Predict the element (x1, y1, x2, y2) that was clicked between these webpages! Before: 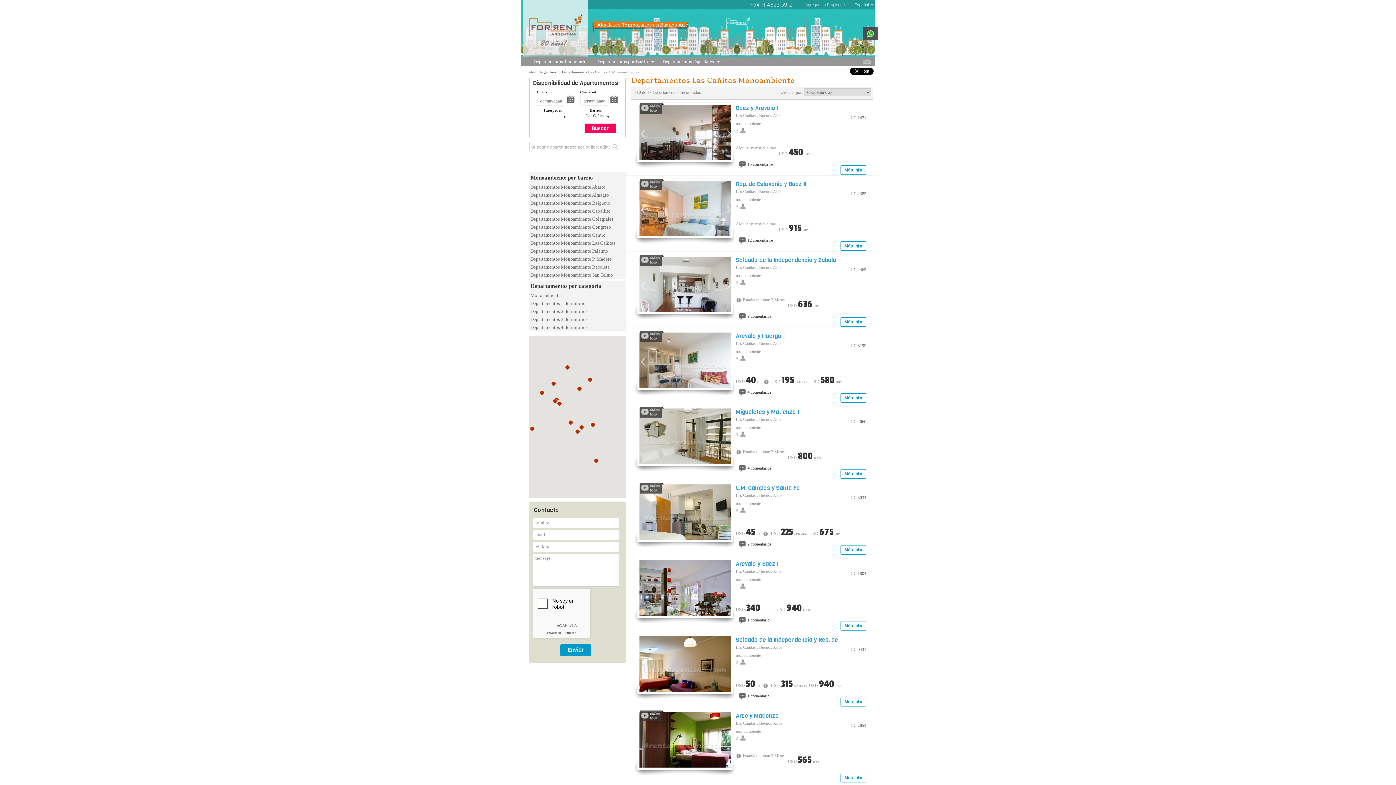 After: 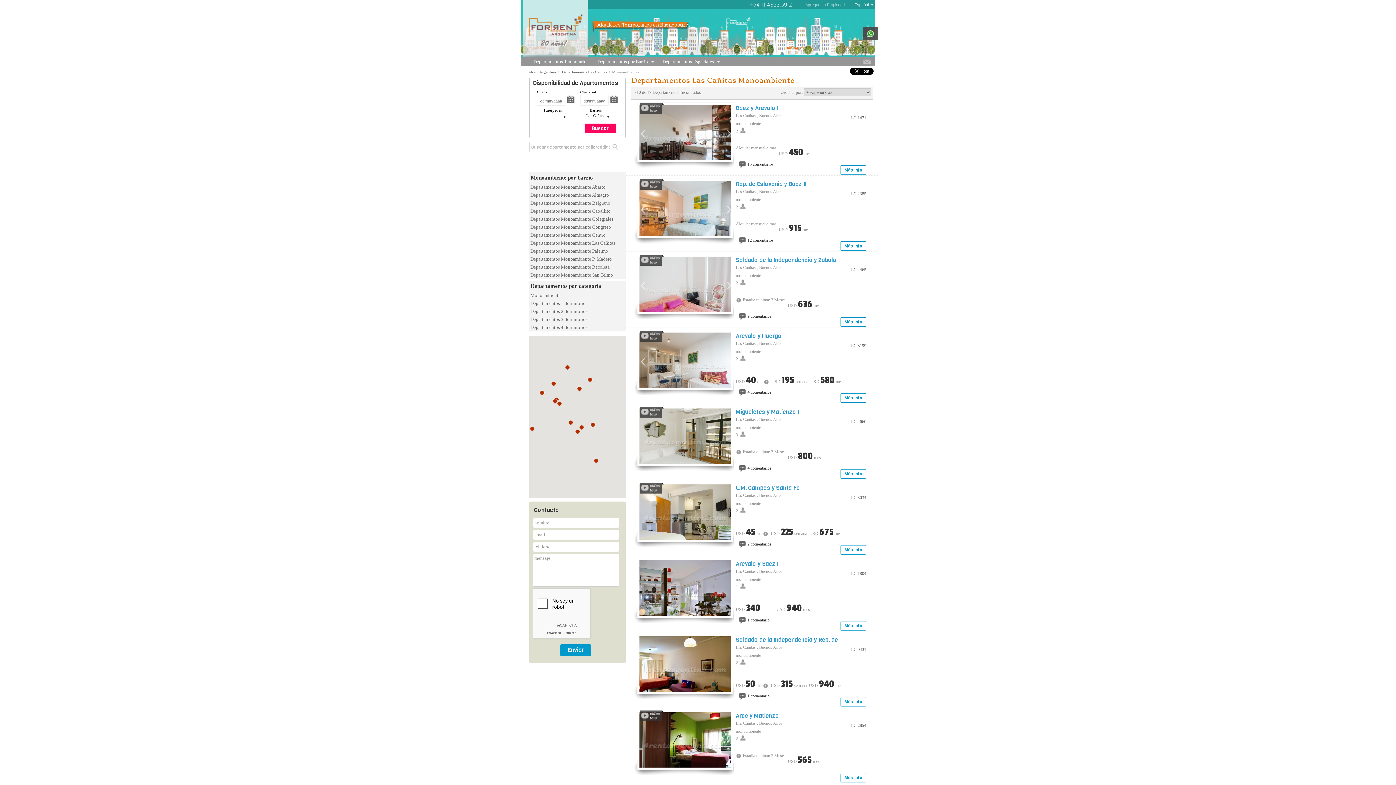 Action: bbox: (719, 280, 731, 291) label: Next